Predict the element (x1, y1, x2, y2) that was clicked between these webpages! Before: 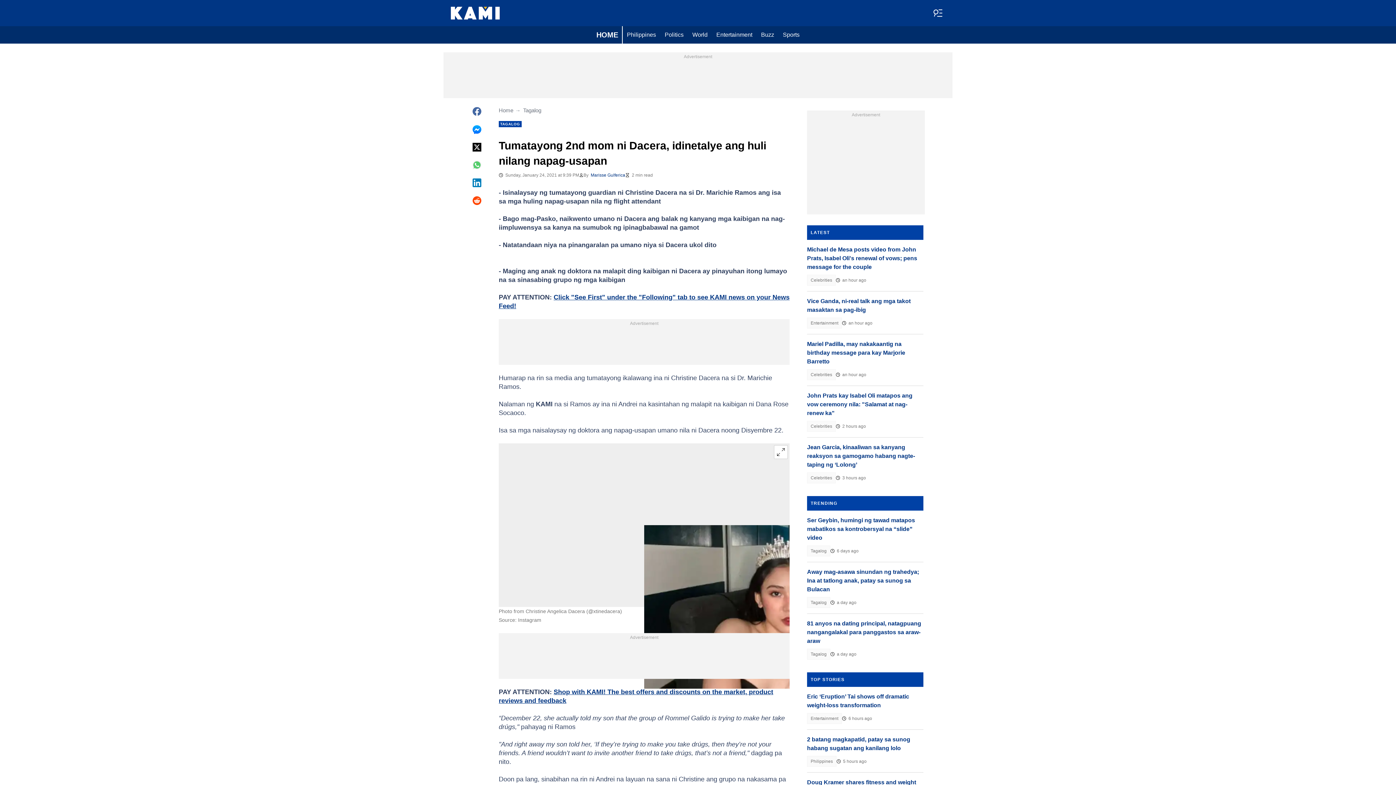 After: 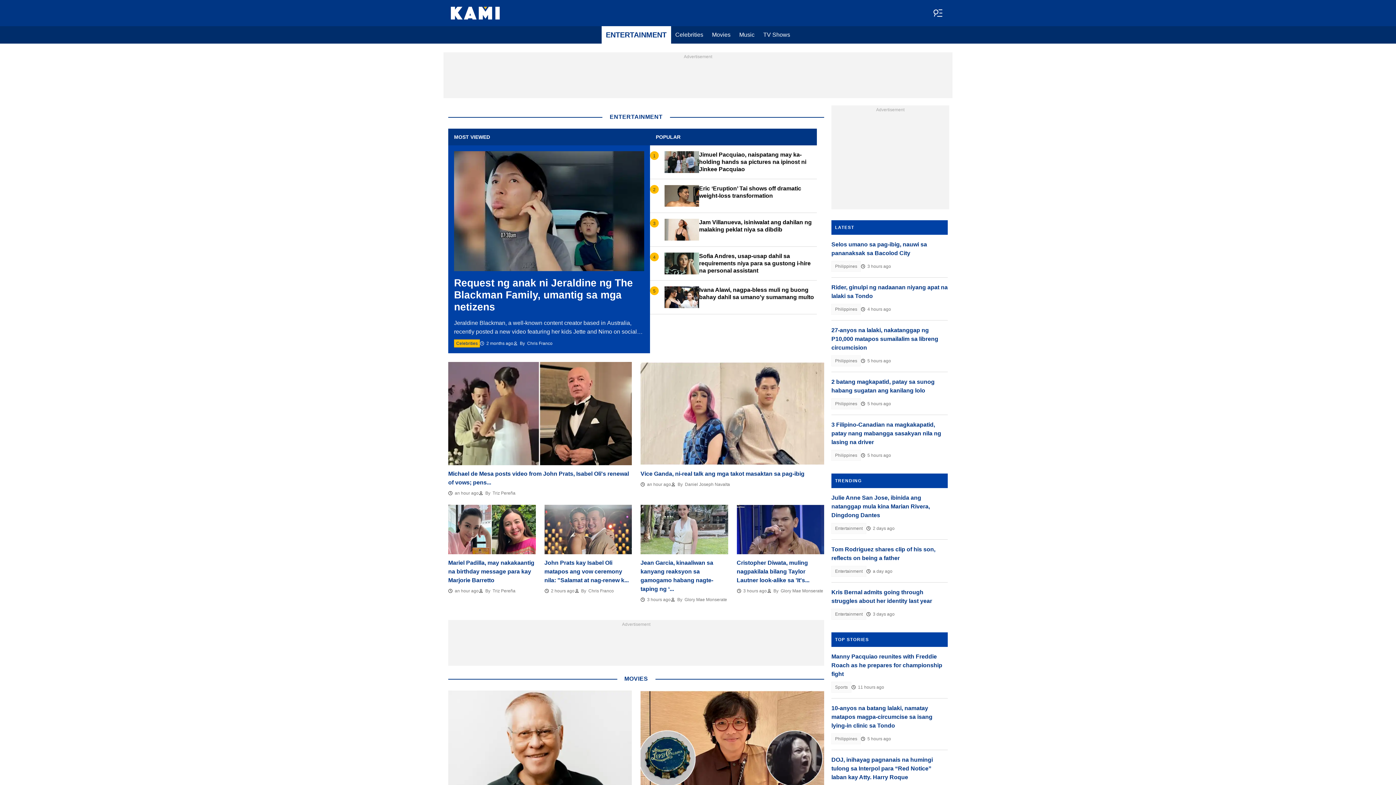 Action: label: Entertainment bbox: (807, 713, 842, 724)